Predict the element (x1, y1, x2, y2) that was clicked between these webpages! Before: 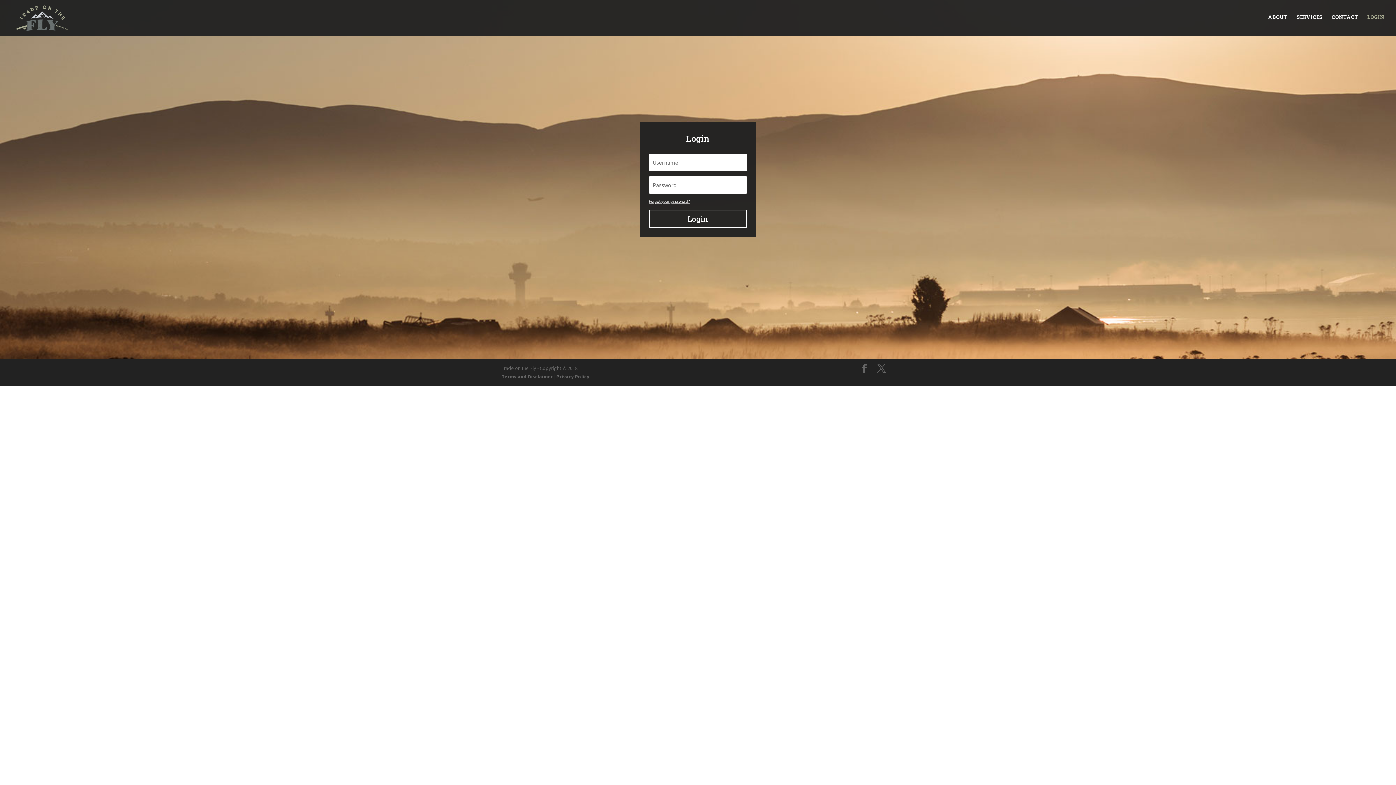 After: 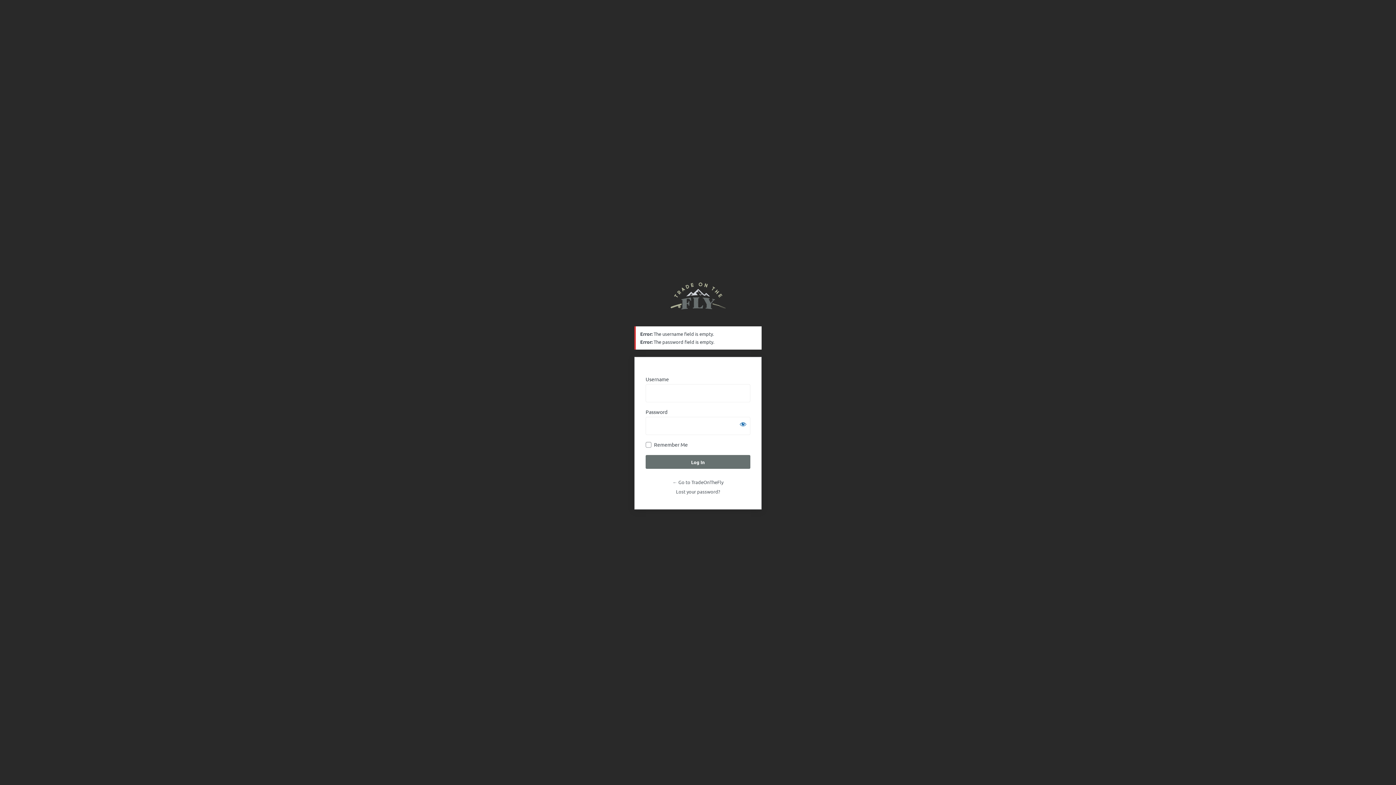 Action: label: Login bbox: (649, 209, 747, 228)